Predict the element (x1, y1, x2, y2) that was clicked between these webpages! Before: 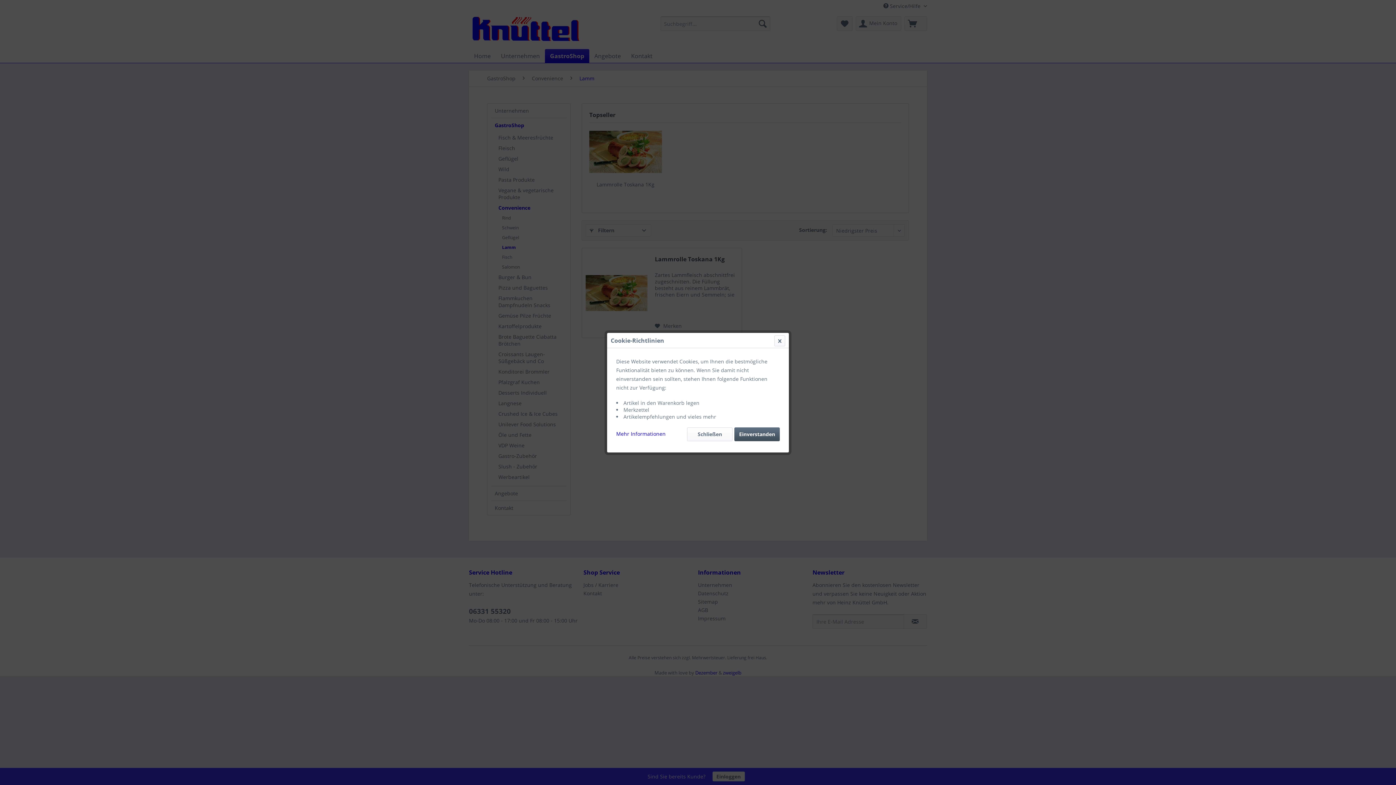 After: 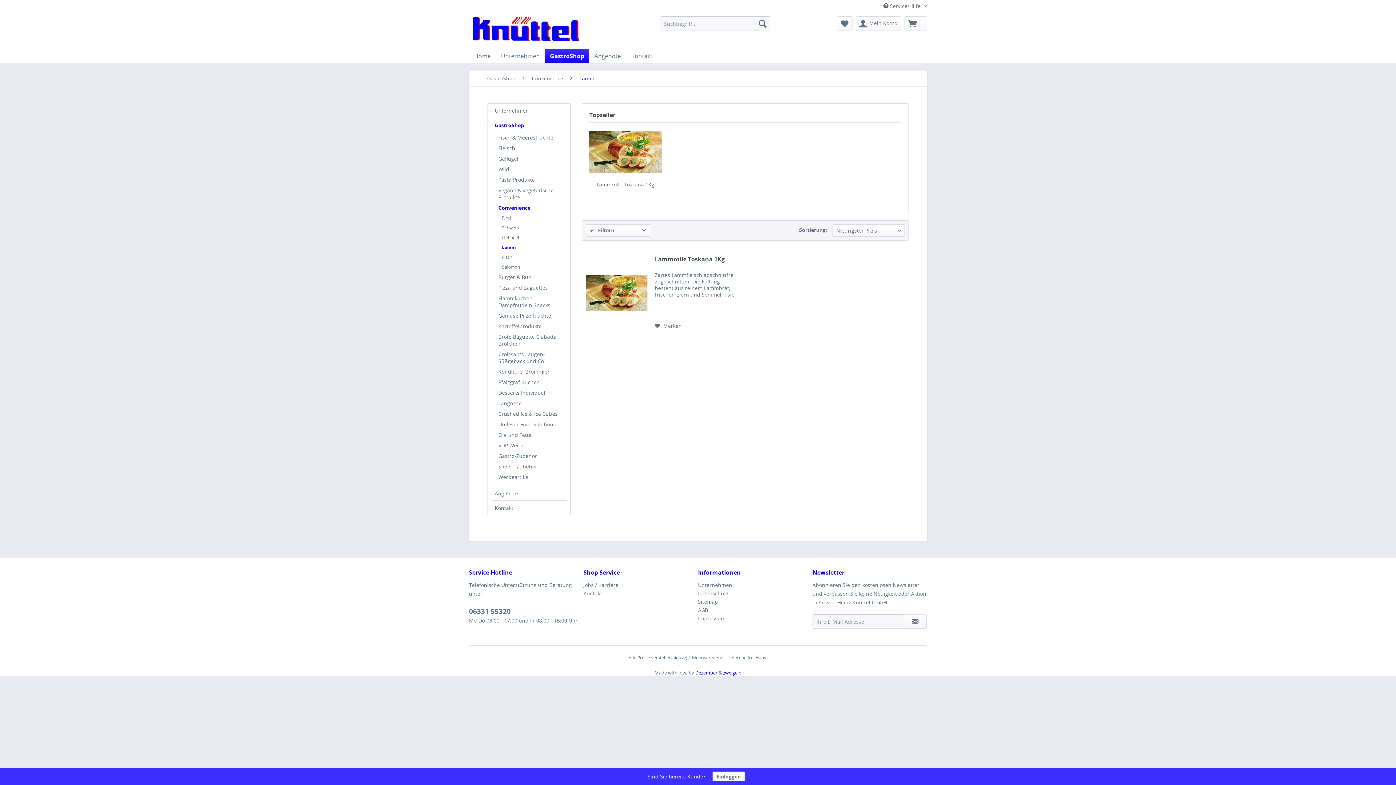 Action: bbox: (734, 427, 780, 441) label: Einverstanden